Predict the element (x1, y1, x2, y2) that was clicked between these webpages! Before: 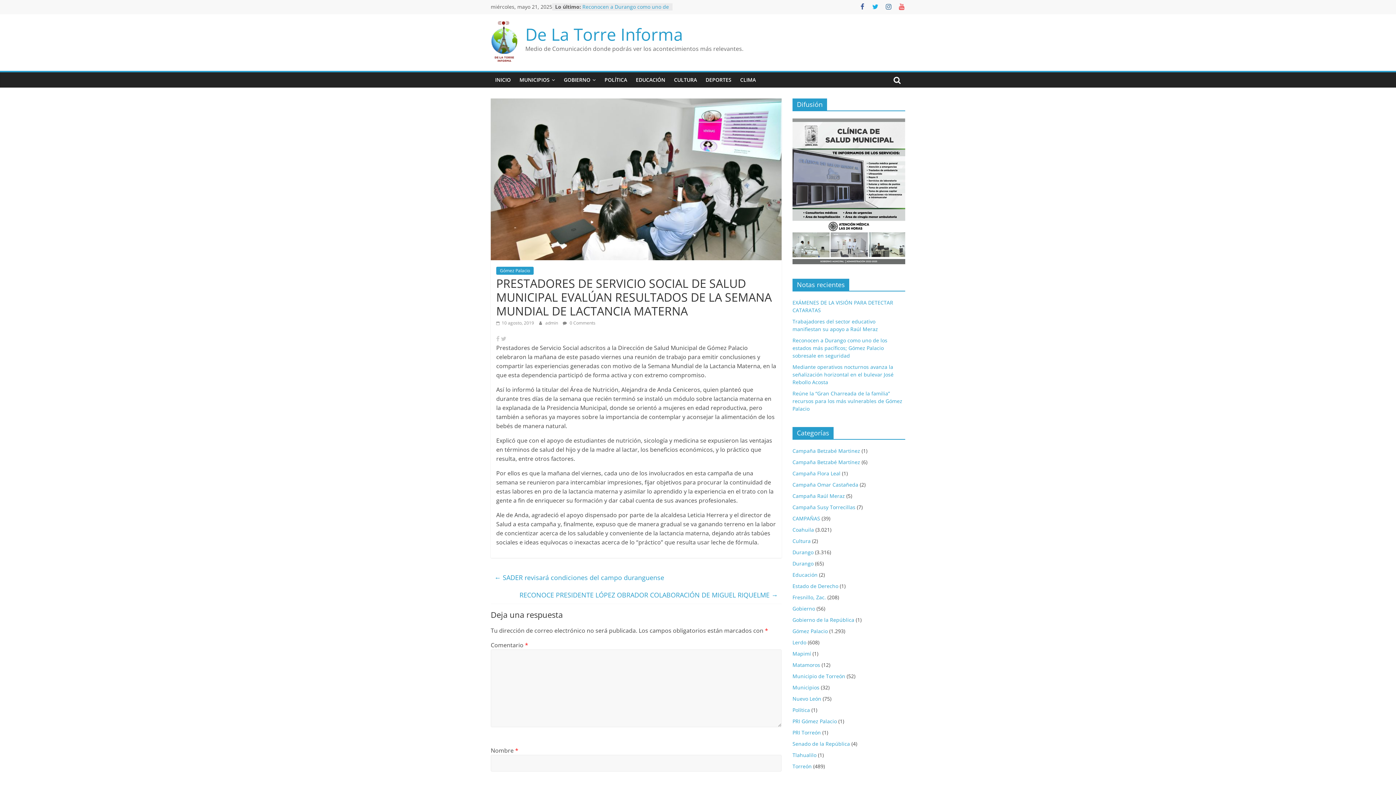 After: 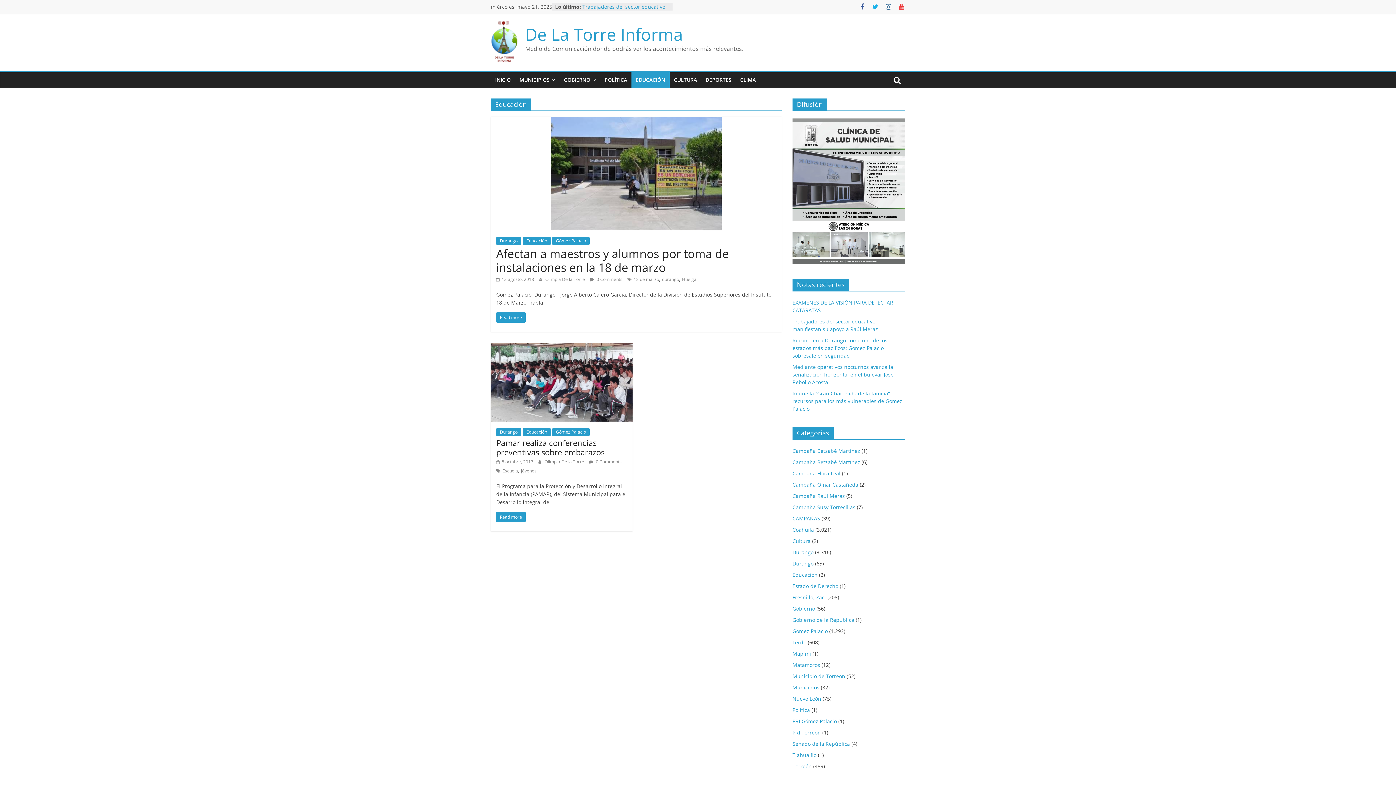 Action: bbox: (631, 72, 669, 87) label: EDUCACIÓN